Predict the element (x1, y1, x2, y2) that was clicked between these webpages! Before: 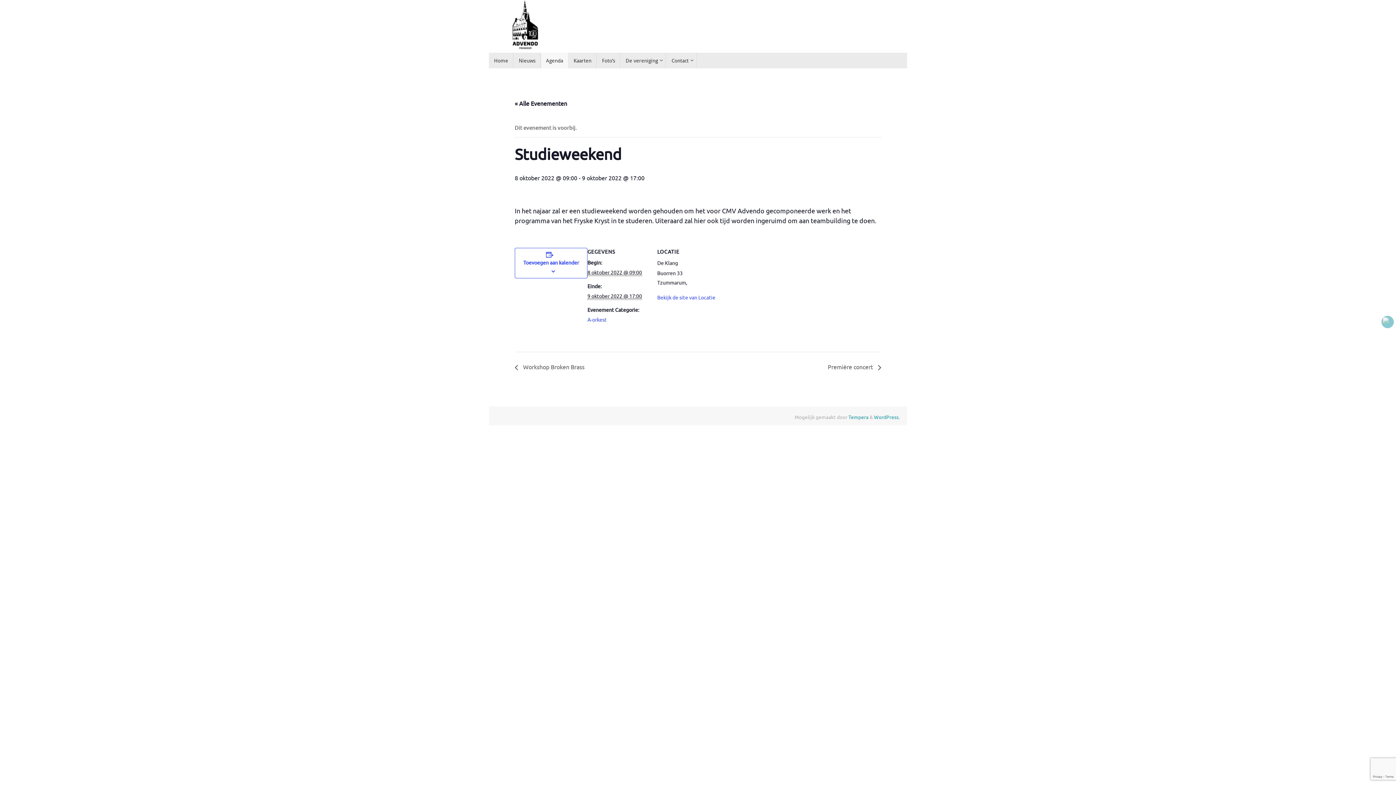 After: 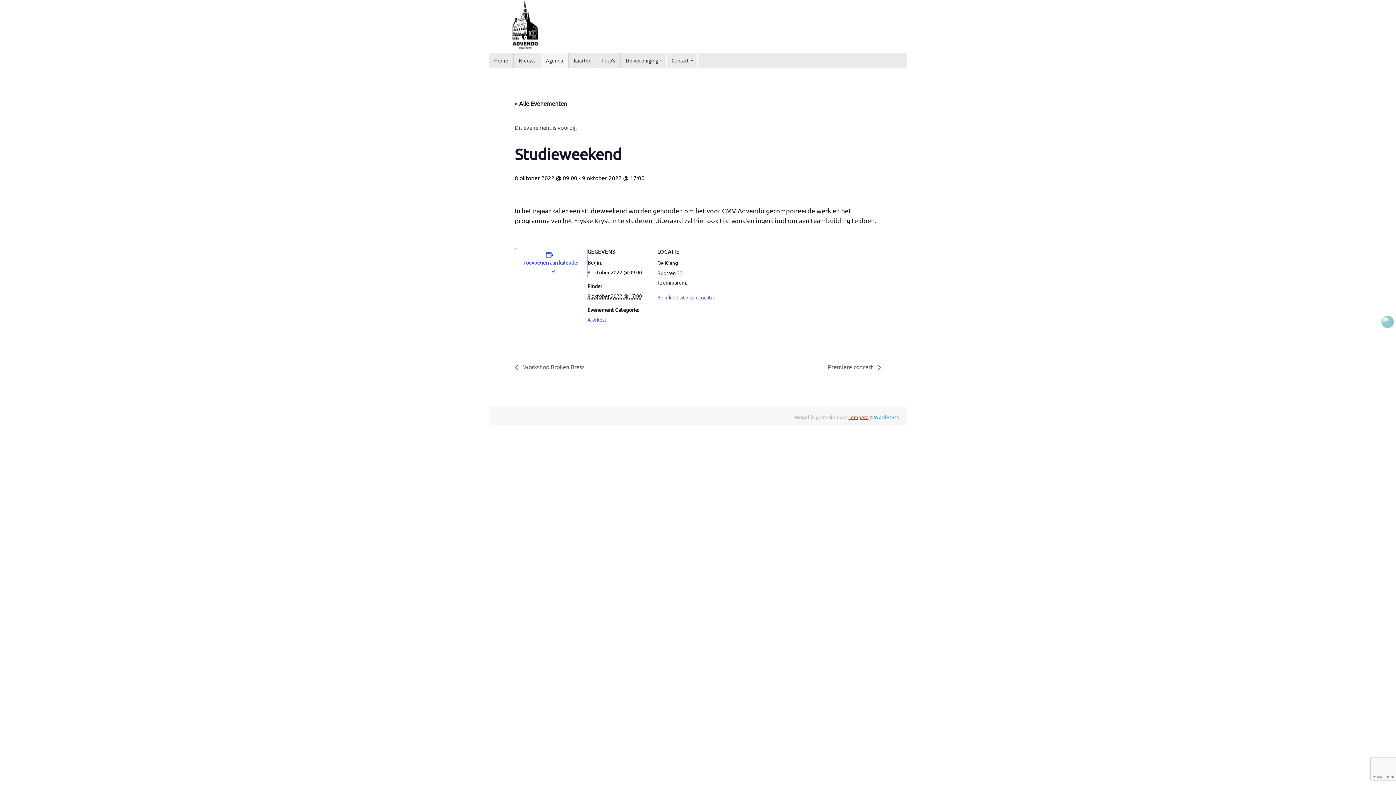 Action: label: Tempera bbox: (848, 414, 868, 420)